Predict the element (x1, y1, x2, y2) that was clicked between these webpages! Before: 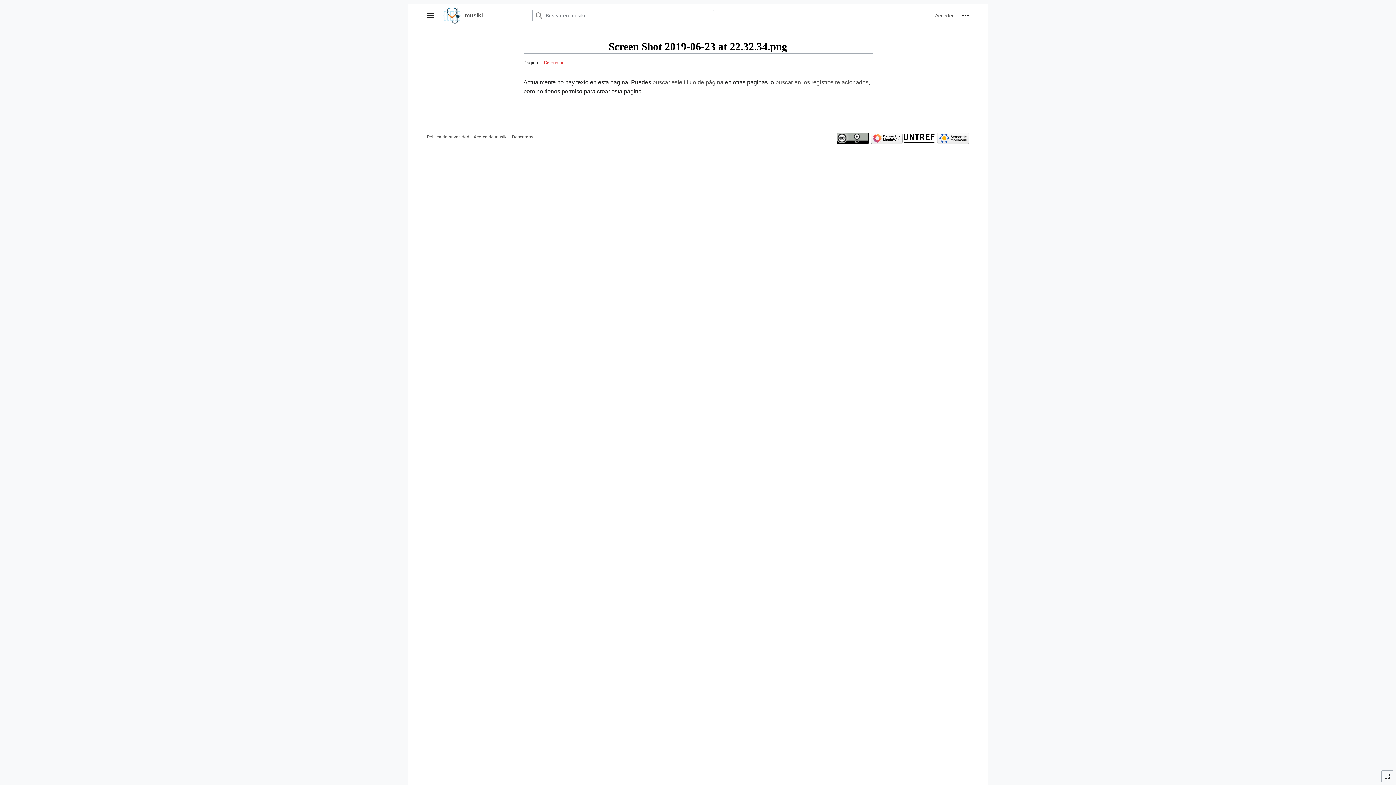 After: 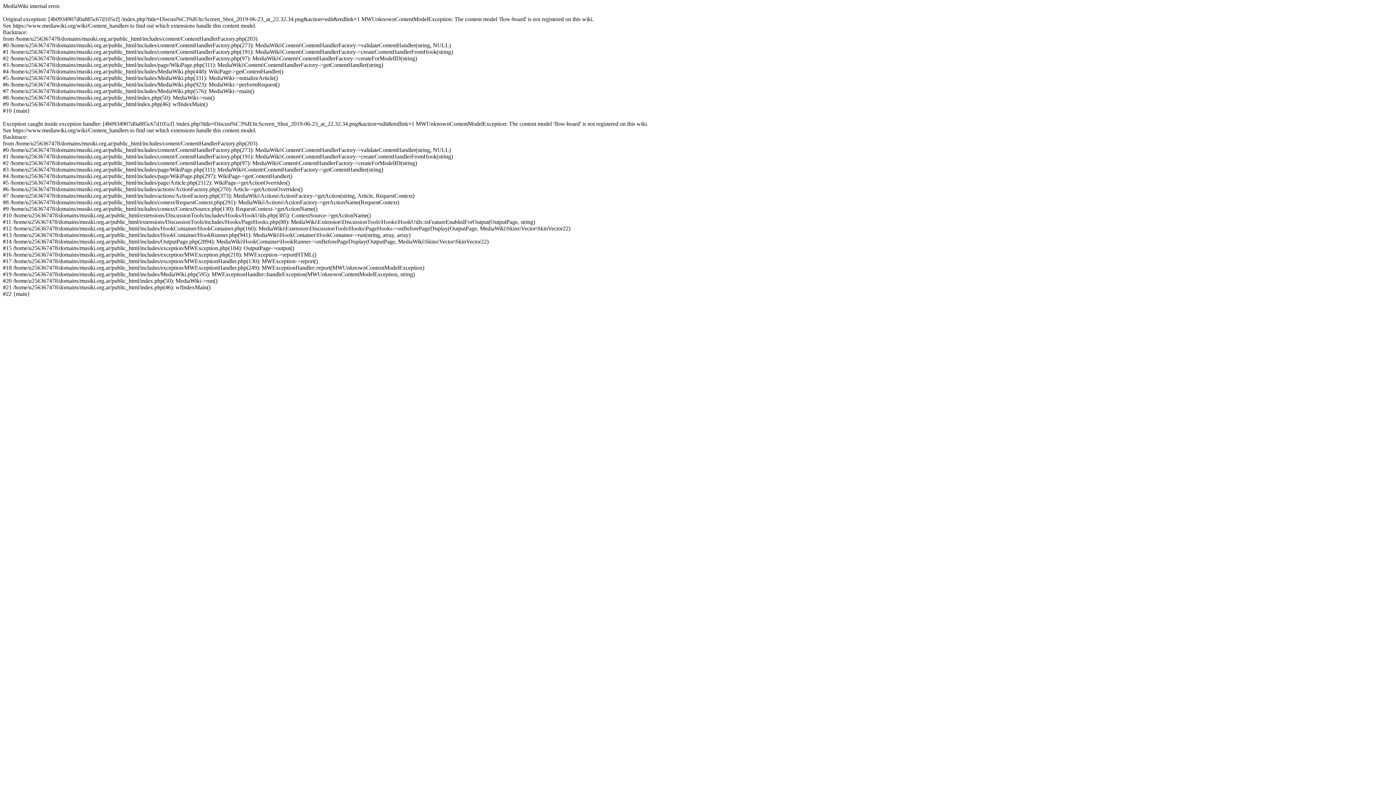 Action: bbox: (544, 53, 564, 68) label: Discusión